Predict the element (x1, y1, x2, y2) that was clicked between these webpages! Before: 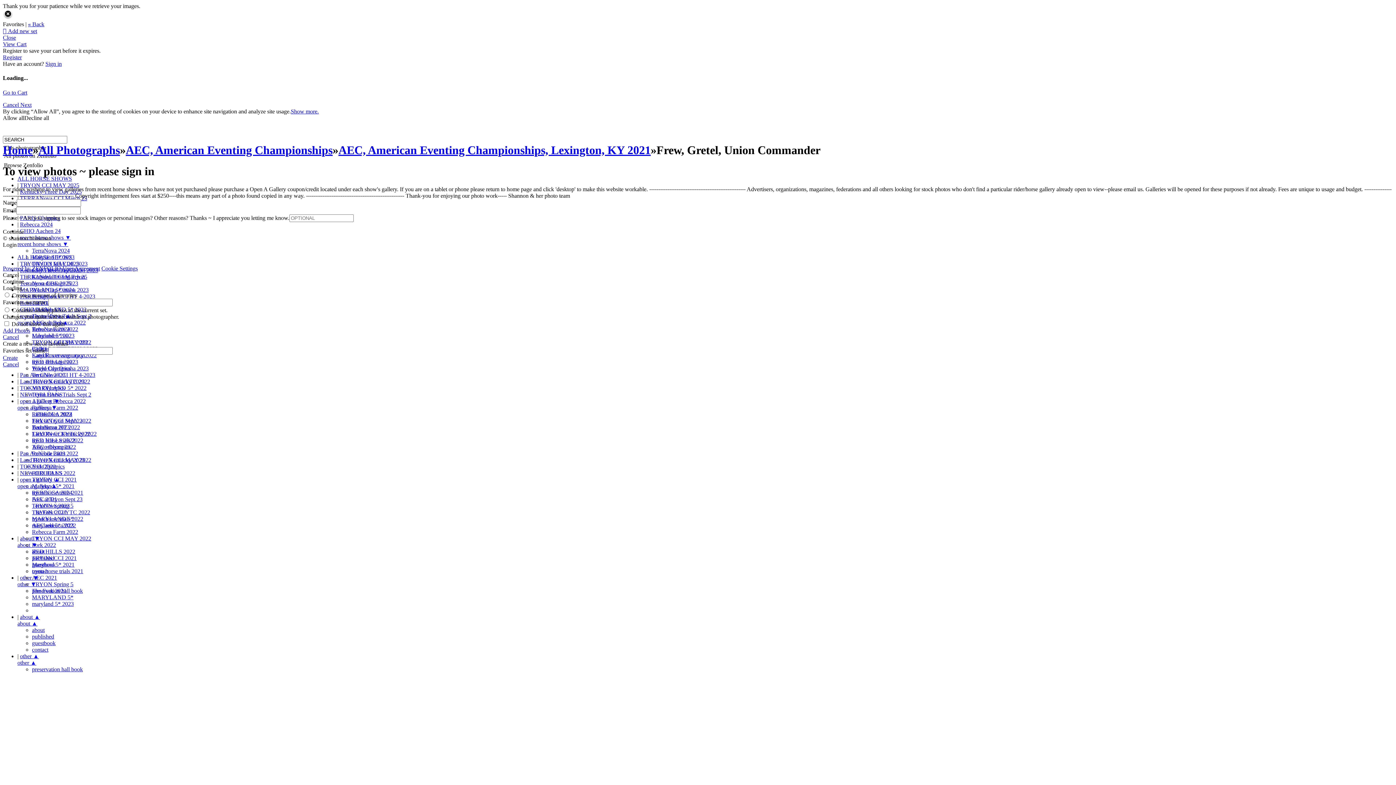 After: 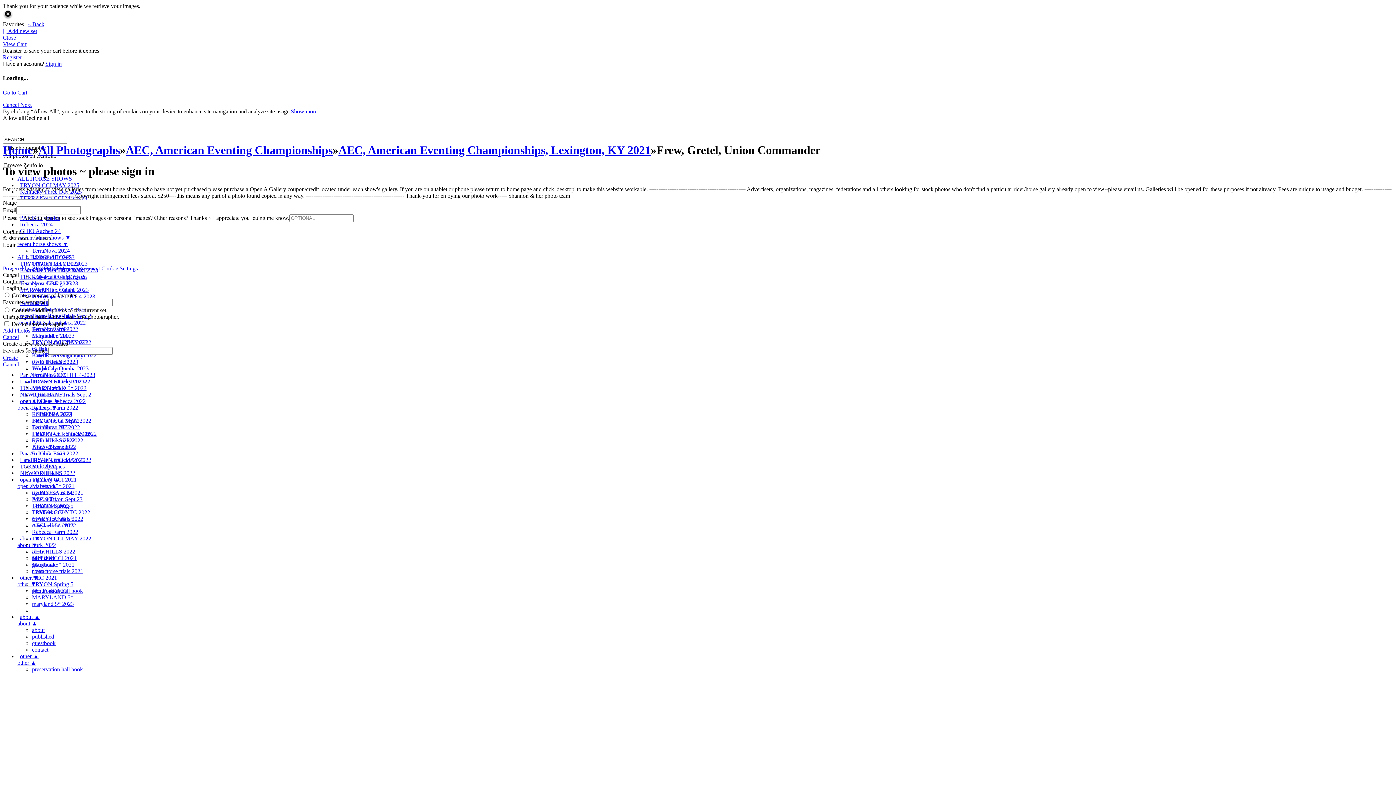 Action: label: Cancel bbox: (2, 334, 1393, 340)